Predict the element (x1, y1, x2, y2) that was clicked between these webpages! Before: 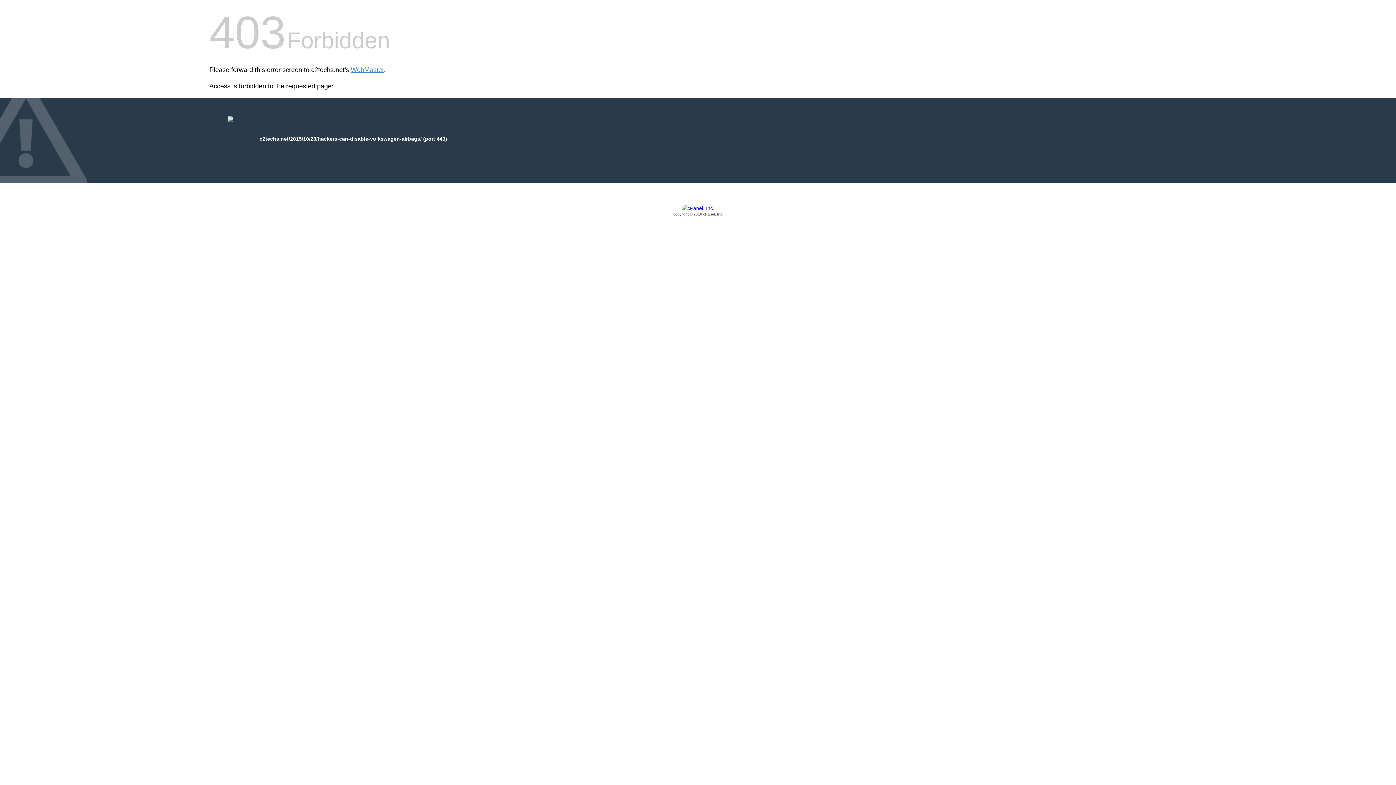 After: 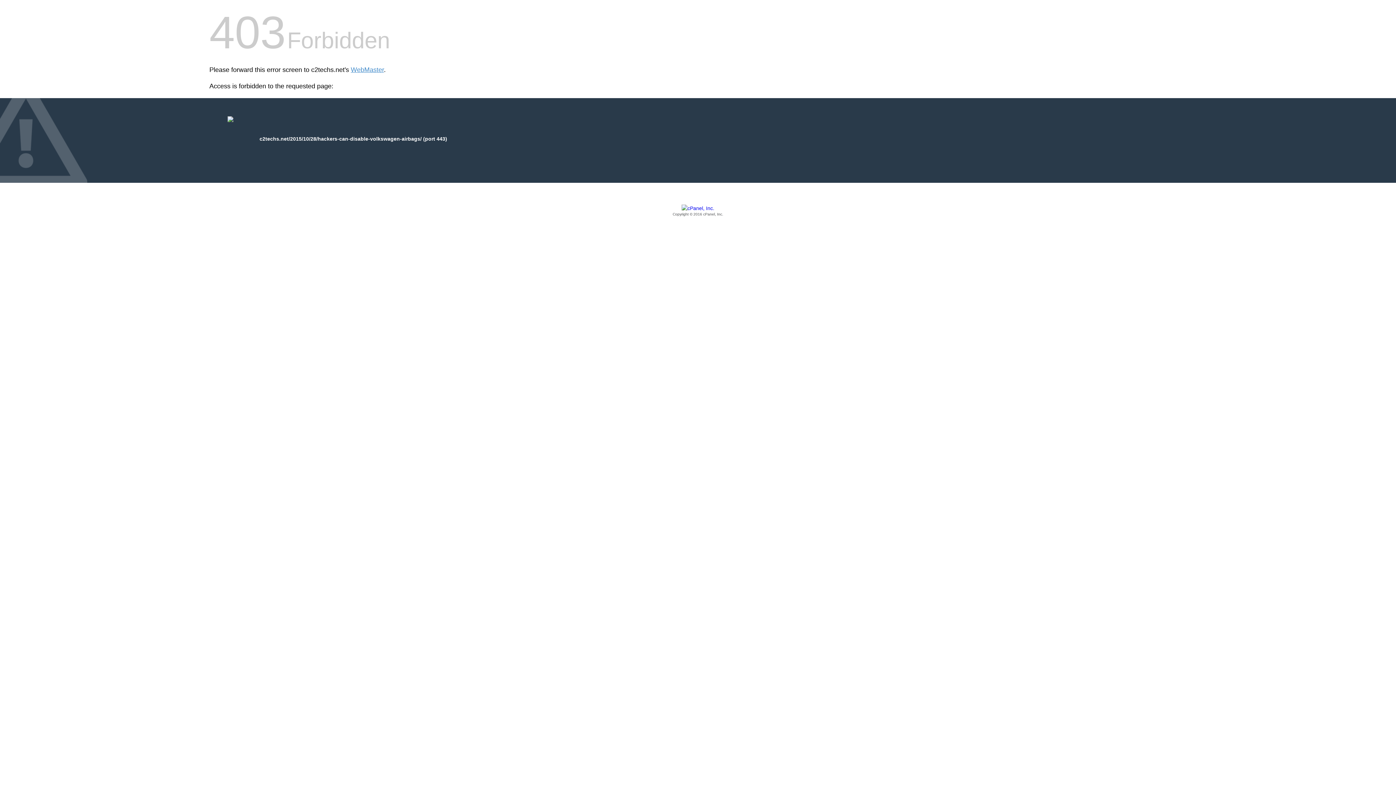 Action: label: Copyright © 2016 cPanel, Inc. bbox: (209, 205, 1186, 217)